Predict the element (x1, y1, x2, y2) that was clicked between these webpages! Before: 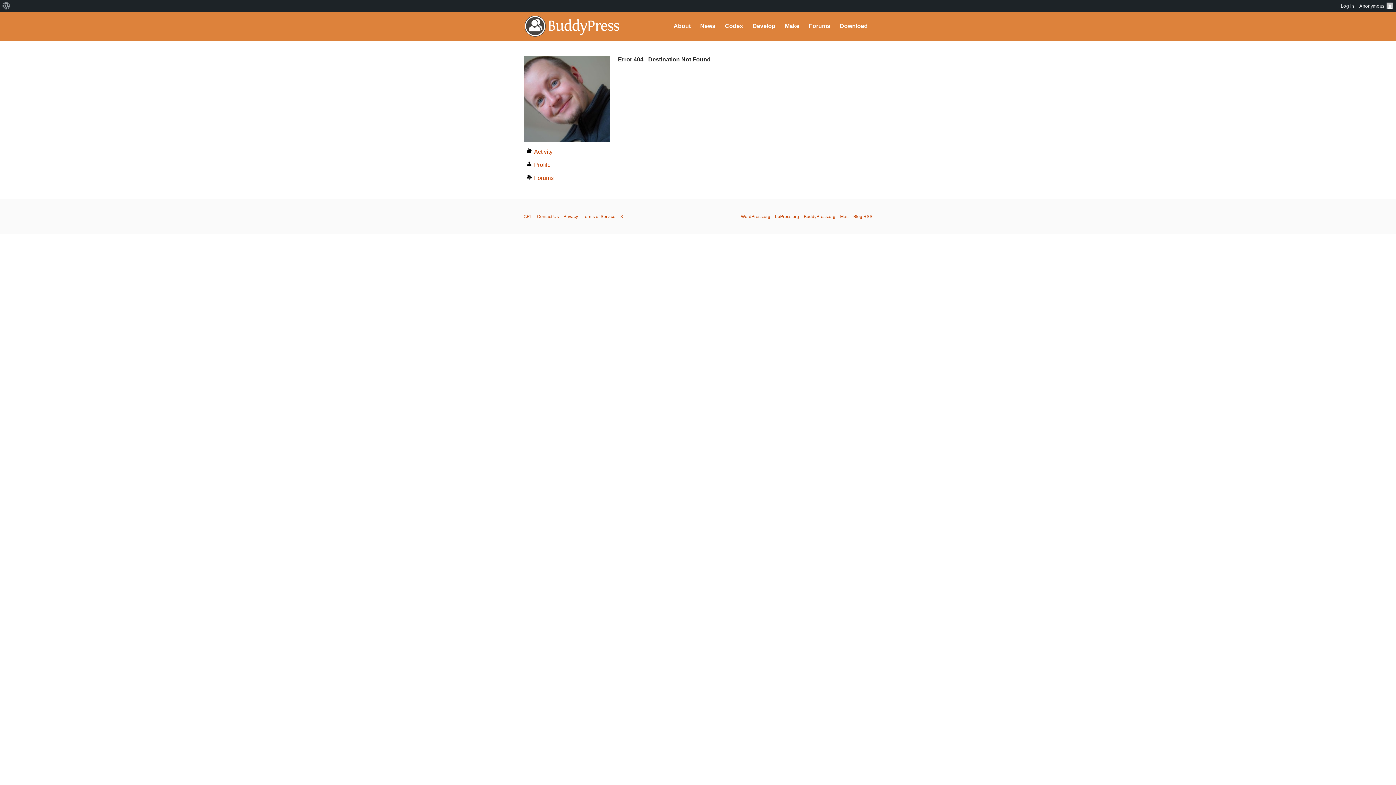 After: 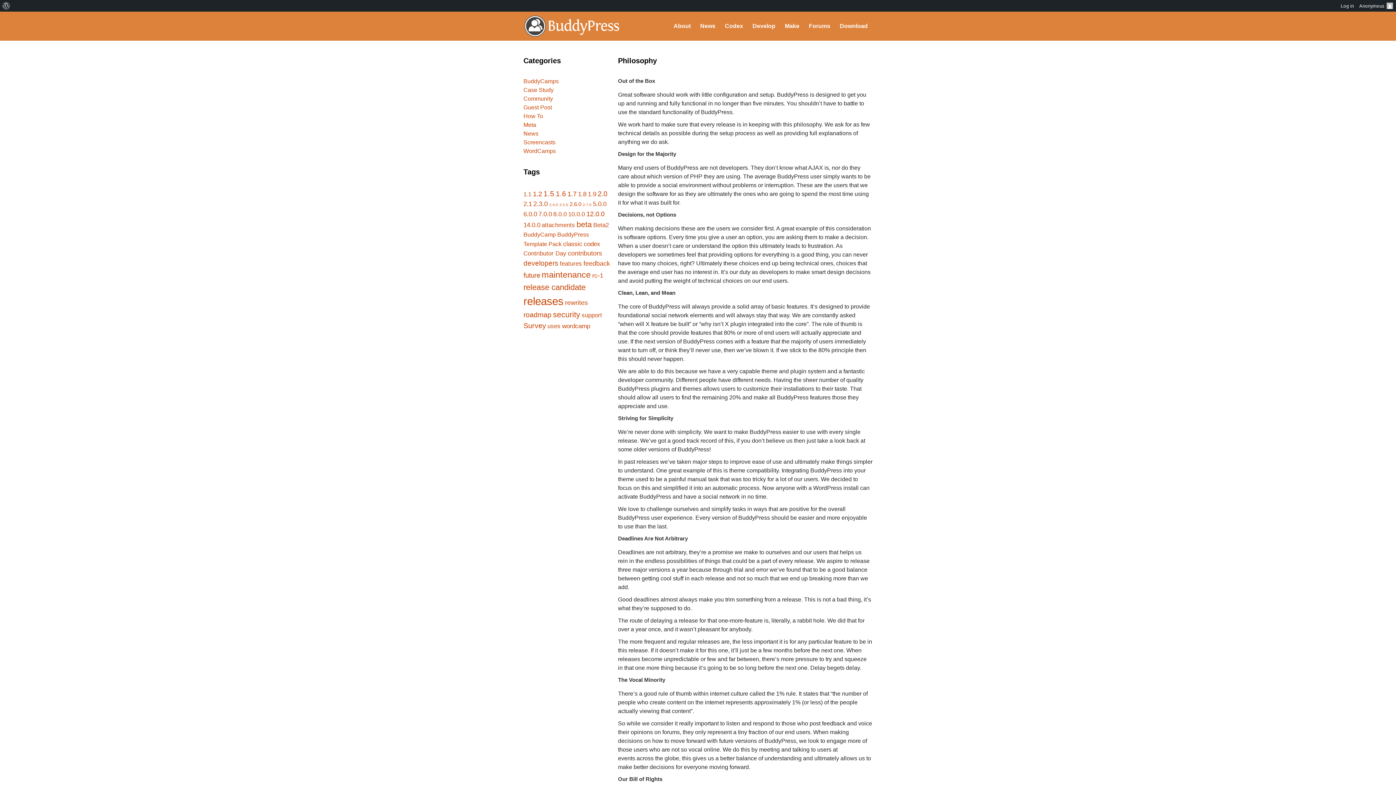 Action: bbox: (582, 214, 615, 219) label: Terms of Service